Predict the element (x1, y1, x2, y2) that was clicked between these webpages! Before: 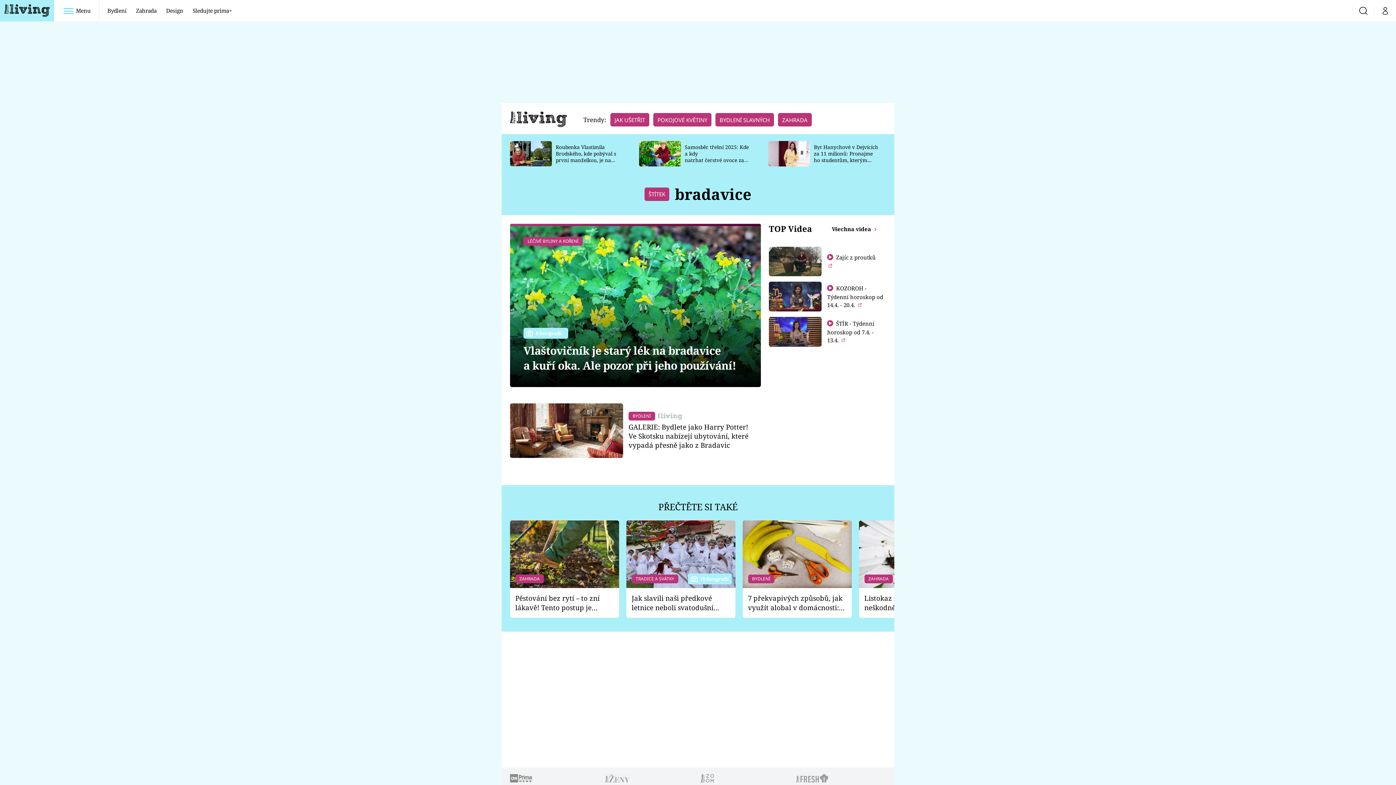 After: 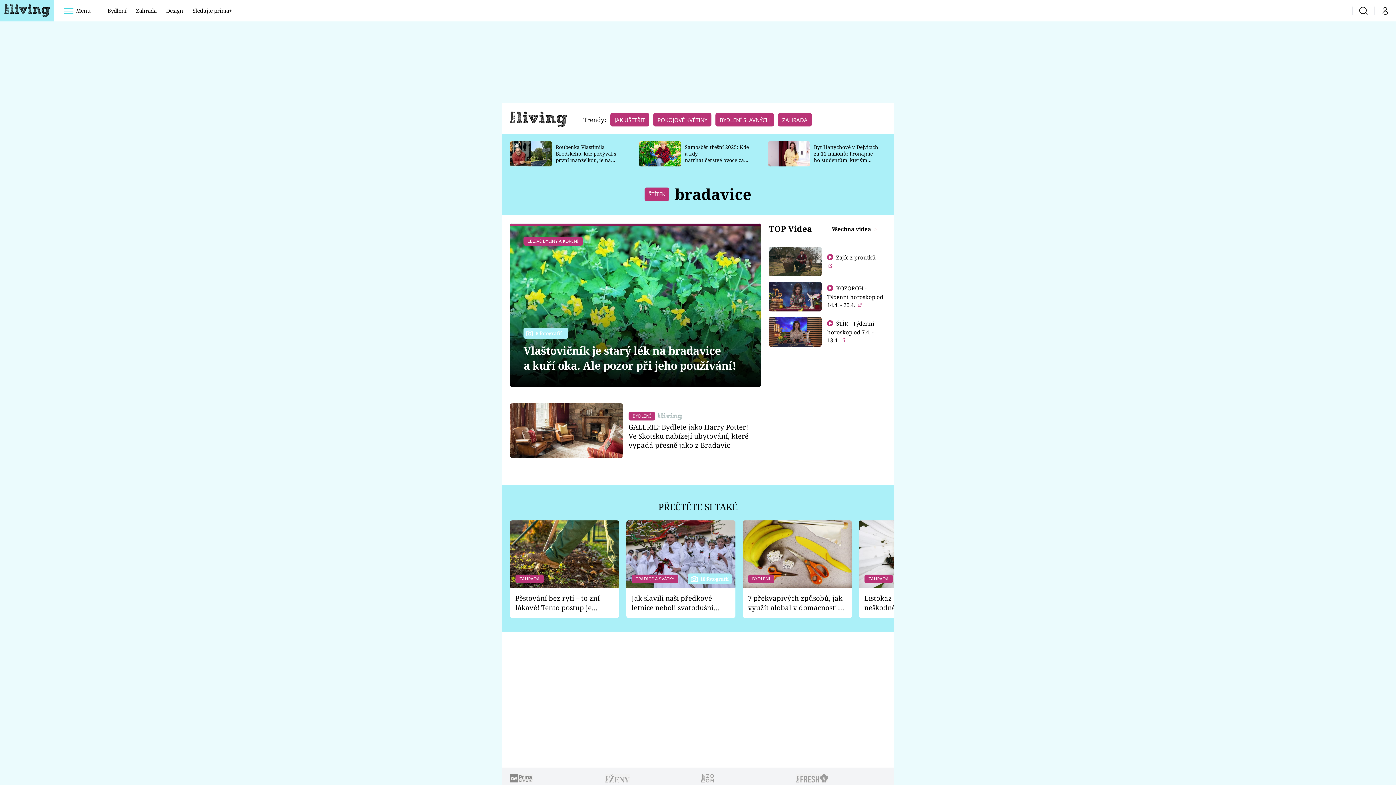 Action: bbox: (827, 320, 874, 344) label:  ŠTÍR - Týdenní horoskop od 7.4. - 13.4. 